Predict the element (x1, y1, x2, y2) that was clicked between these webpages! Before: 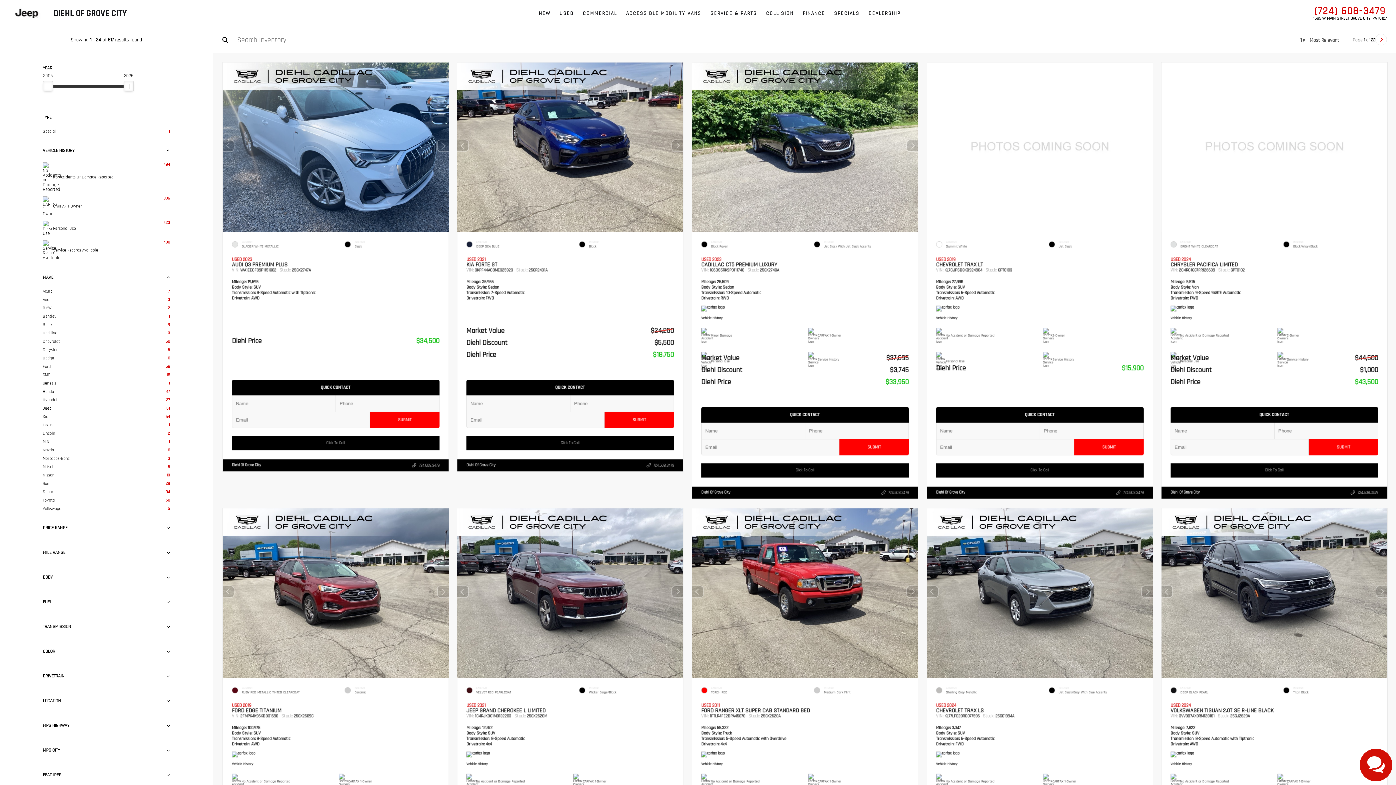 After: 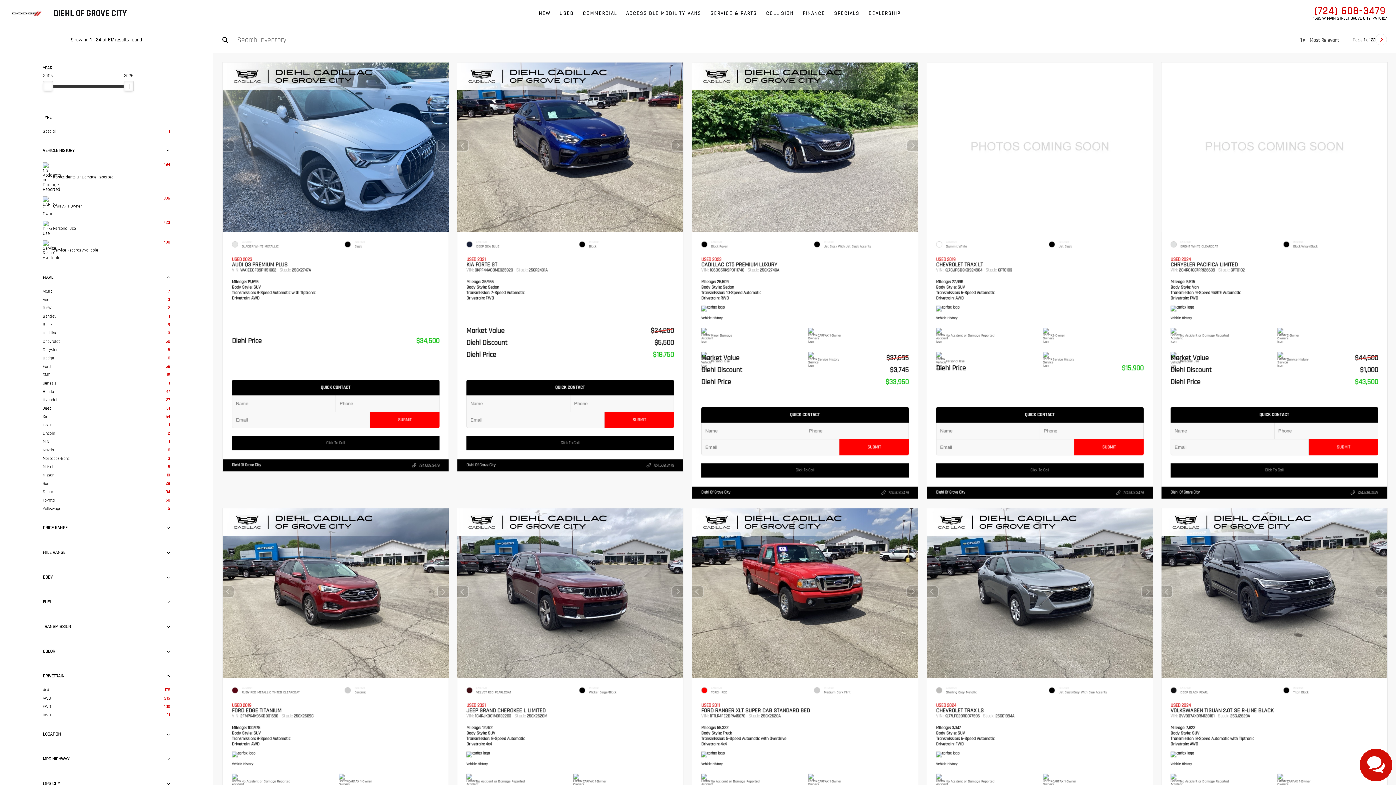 Action: bbox: (164, 674, 170, 678)